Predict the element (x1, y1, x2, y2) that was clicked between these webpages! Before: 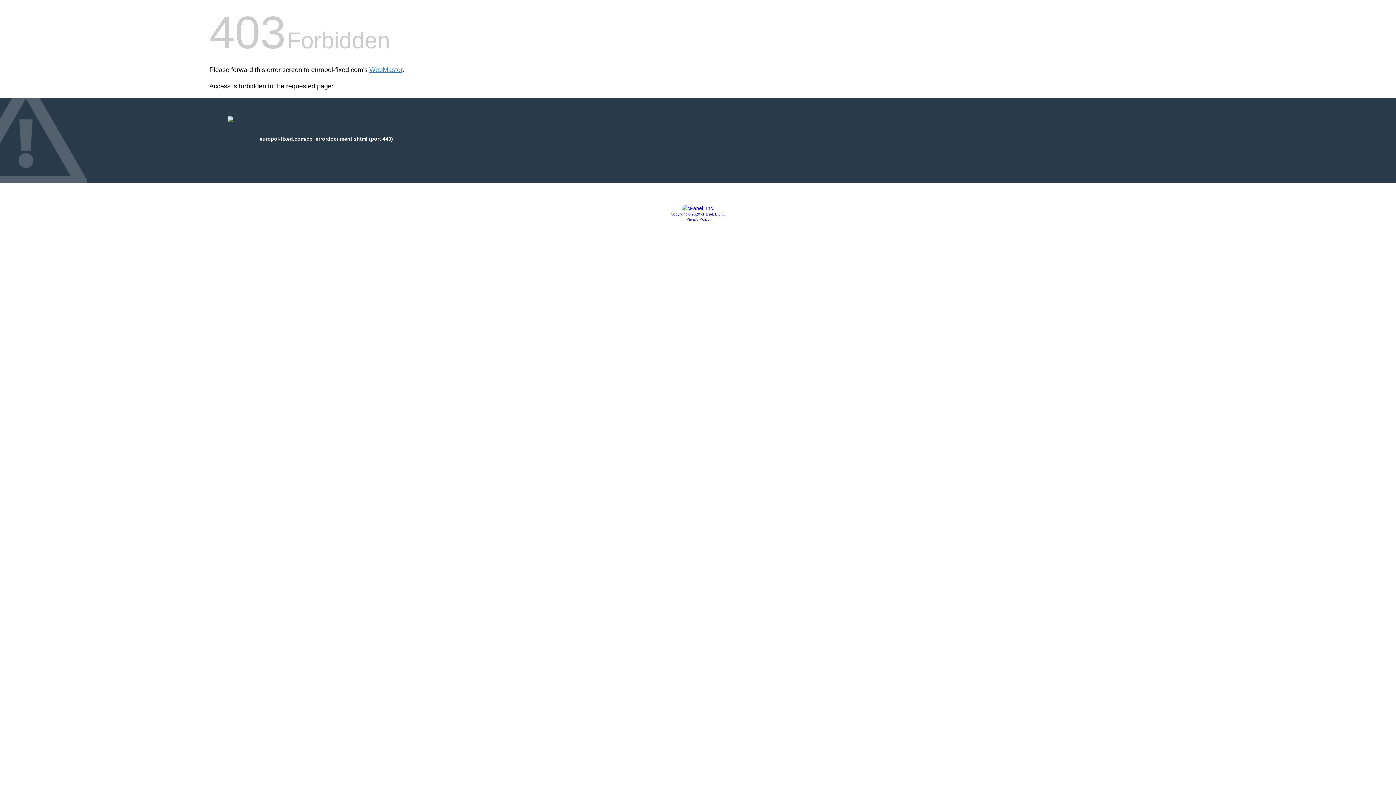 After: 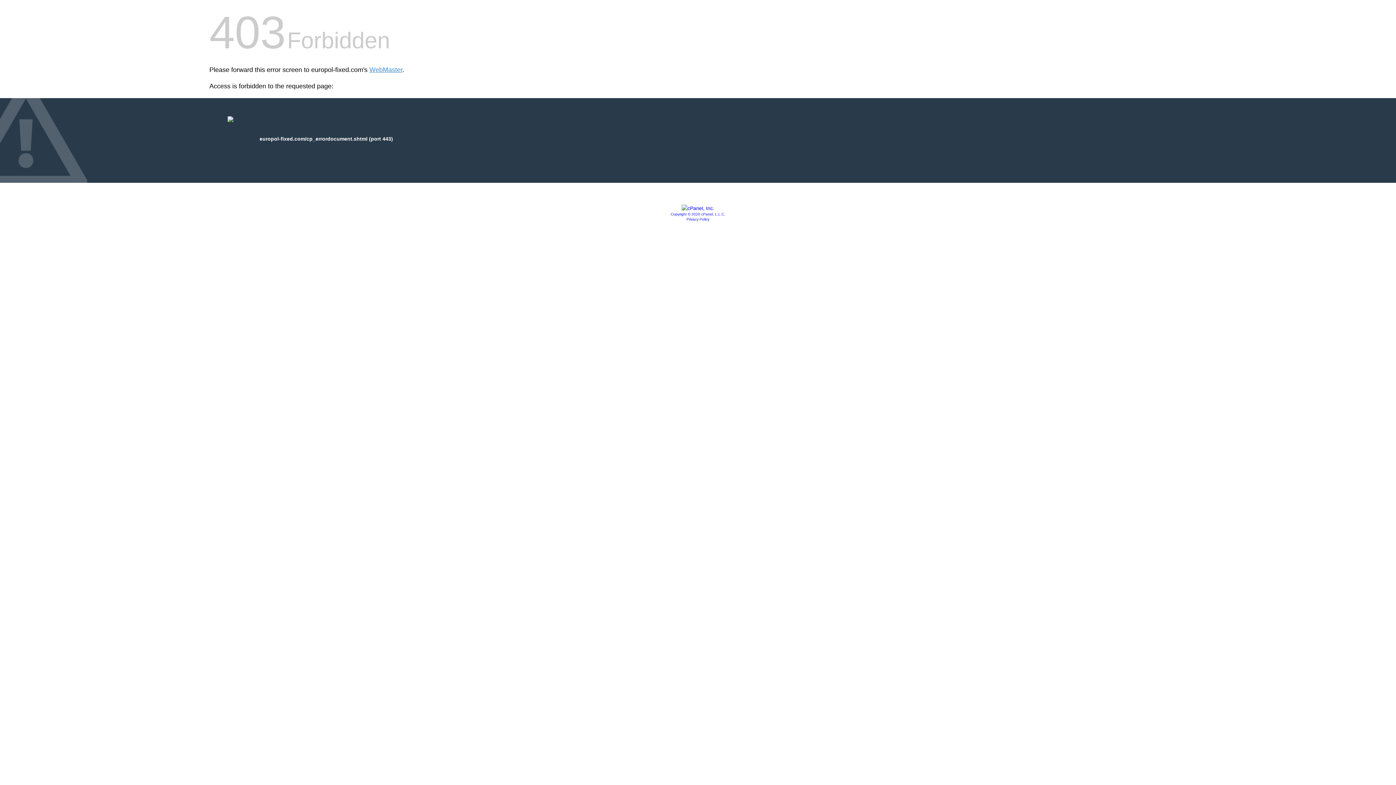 Action: bbox: (681, 205, 714, 211)